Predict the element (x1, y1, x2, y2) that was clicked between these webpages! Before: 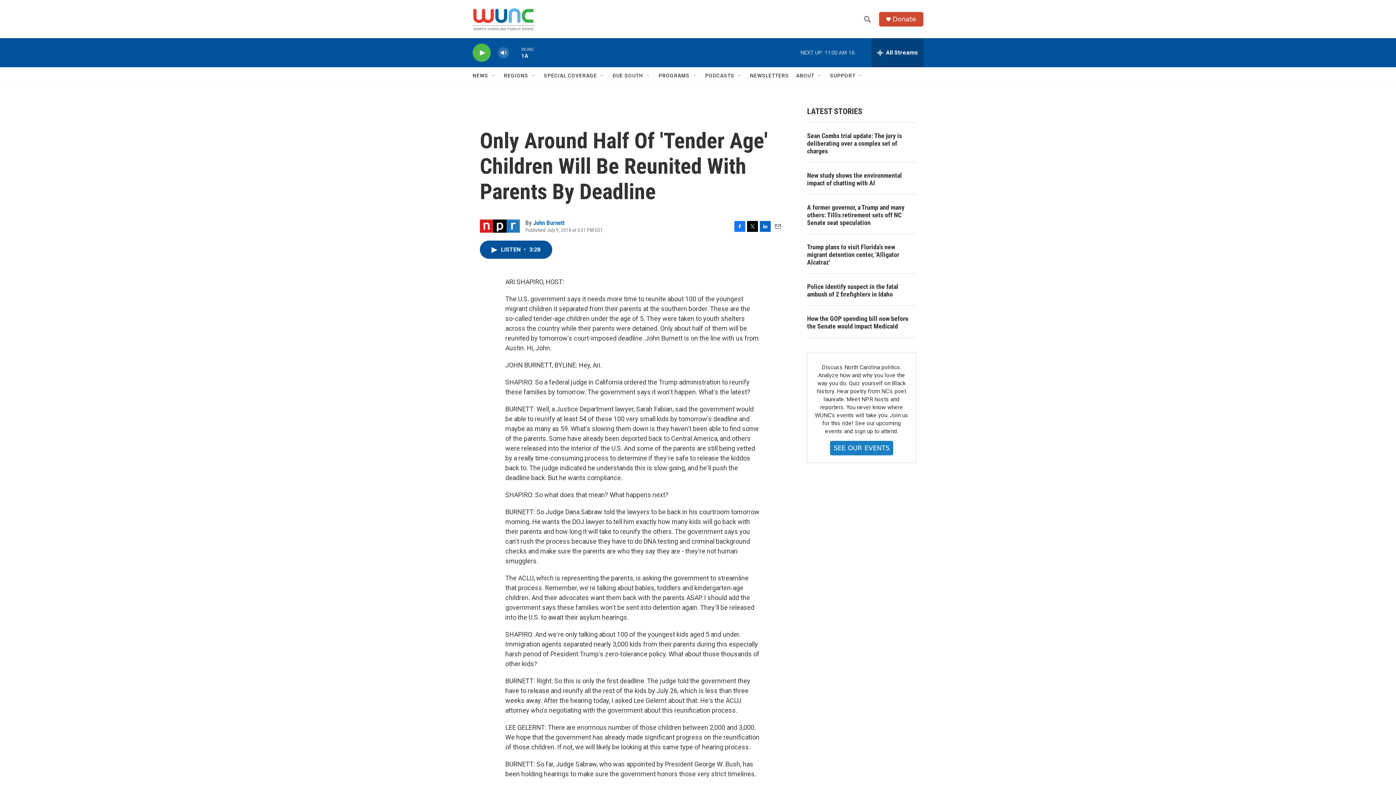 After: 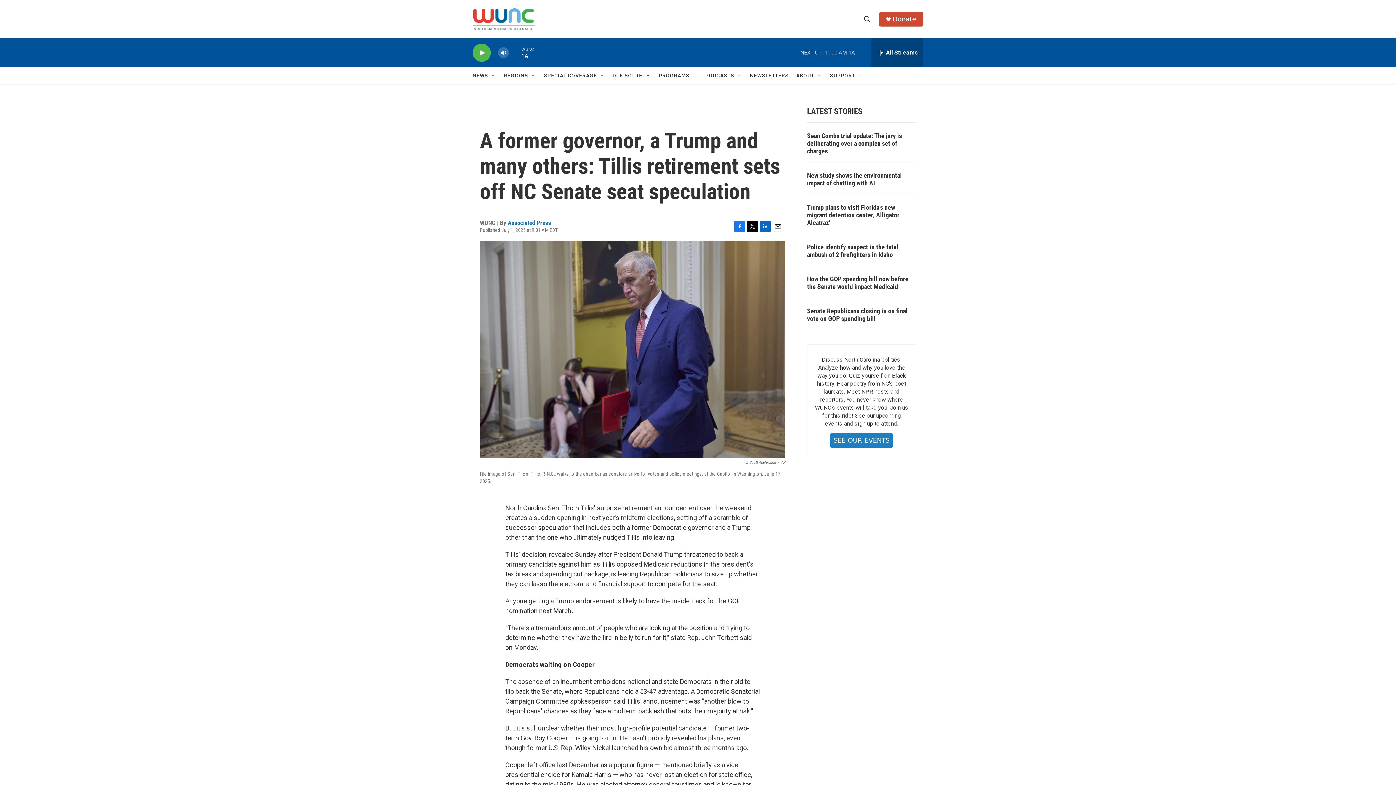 Action: label: A former governor, a Trump and many others: Tillis retirement sets off NC Senate seat speculation bbox: (807, 203, 916, 226)